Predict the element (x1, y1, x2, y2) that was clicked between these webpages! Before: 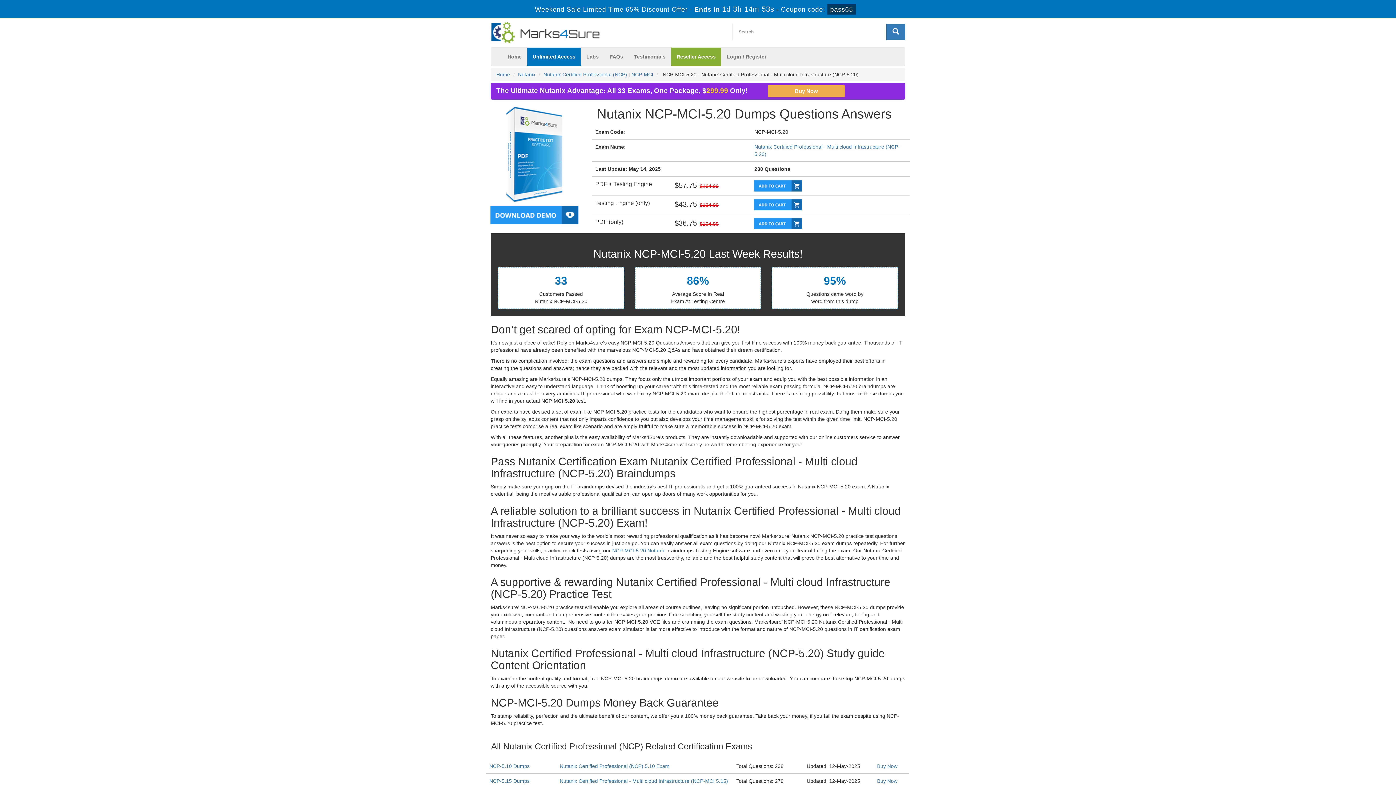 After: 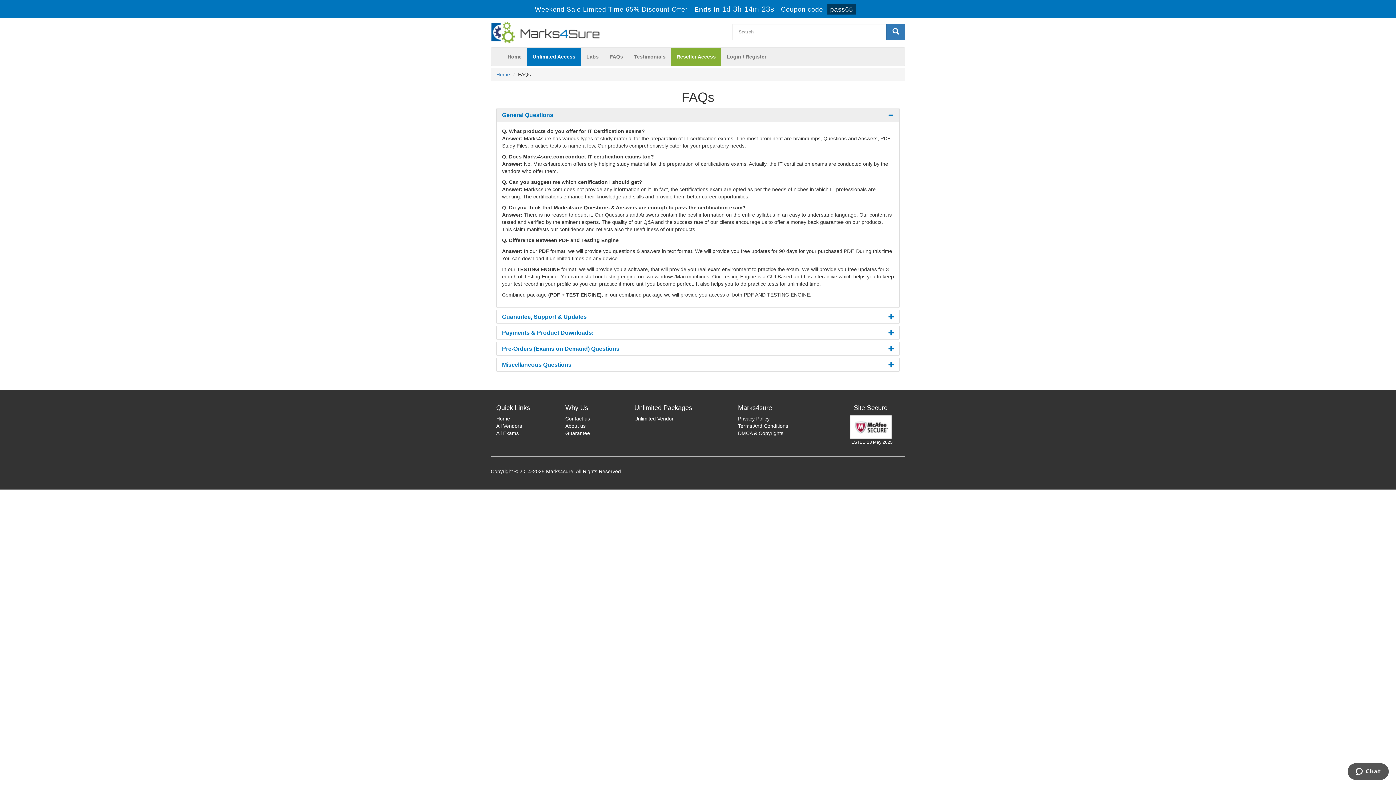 Action: bbox: (604, 47, 628, 65) label: FAQs